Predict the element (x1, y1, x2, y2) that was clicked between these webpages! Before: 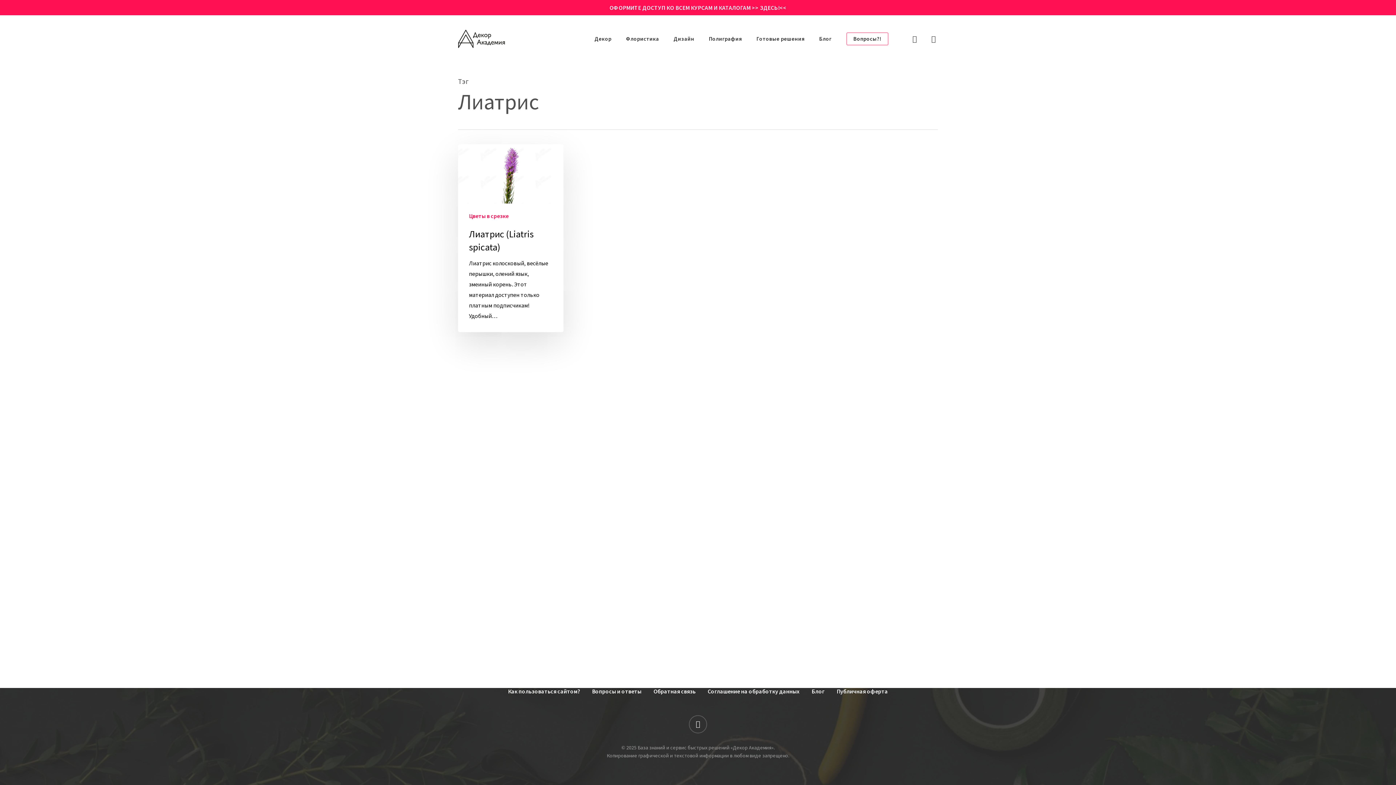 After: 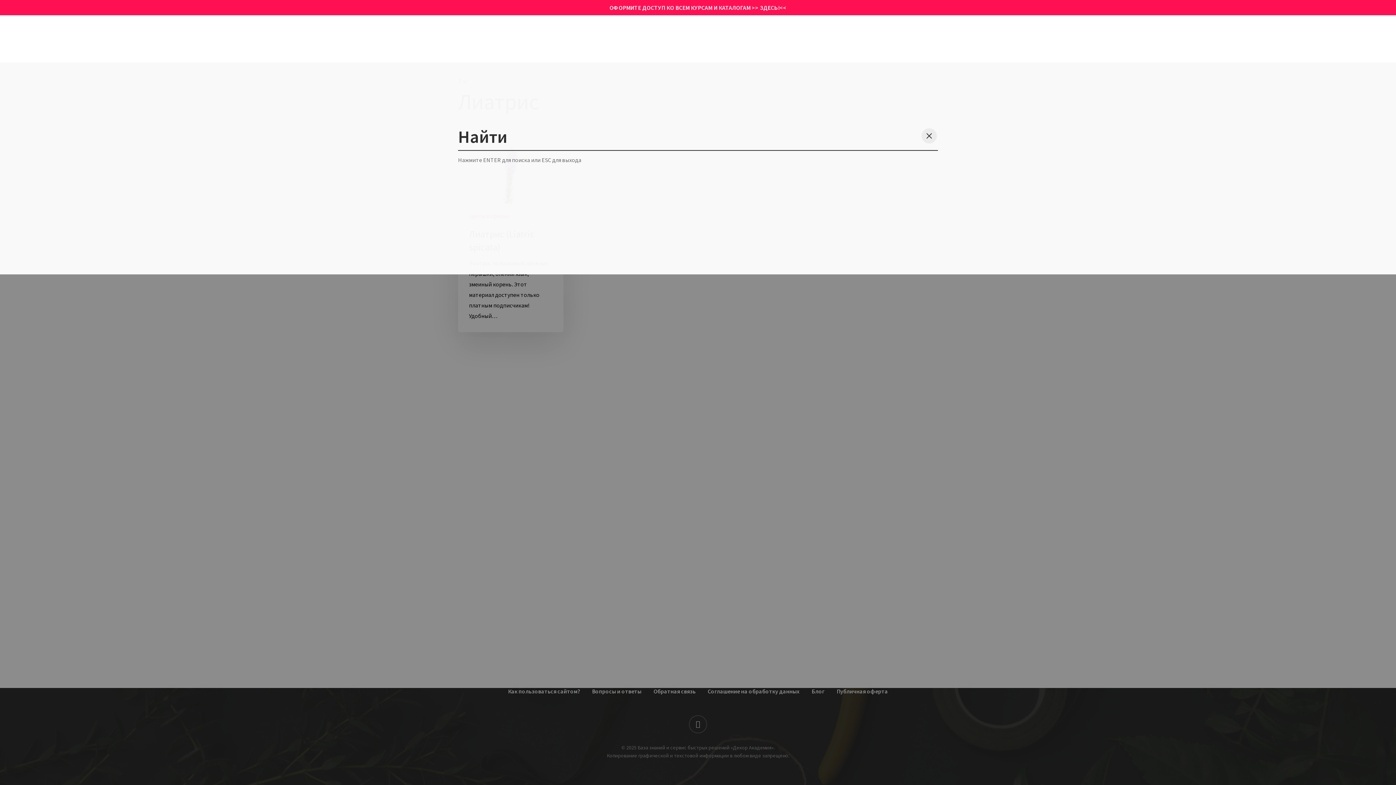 Action: bbox: (910, 35, 919, 42) label: search